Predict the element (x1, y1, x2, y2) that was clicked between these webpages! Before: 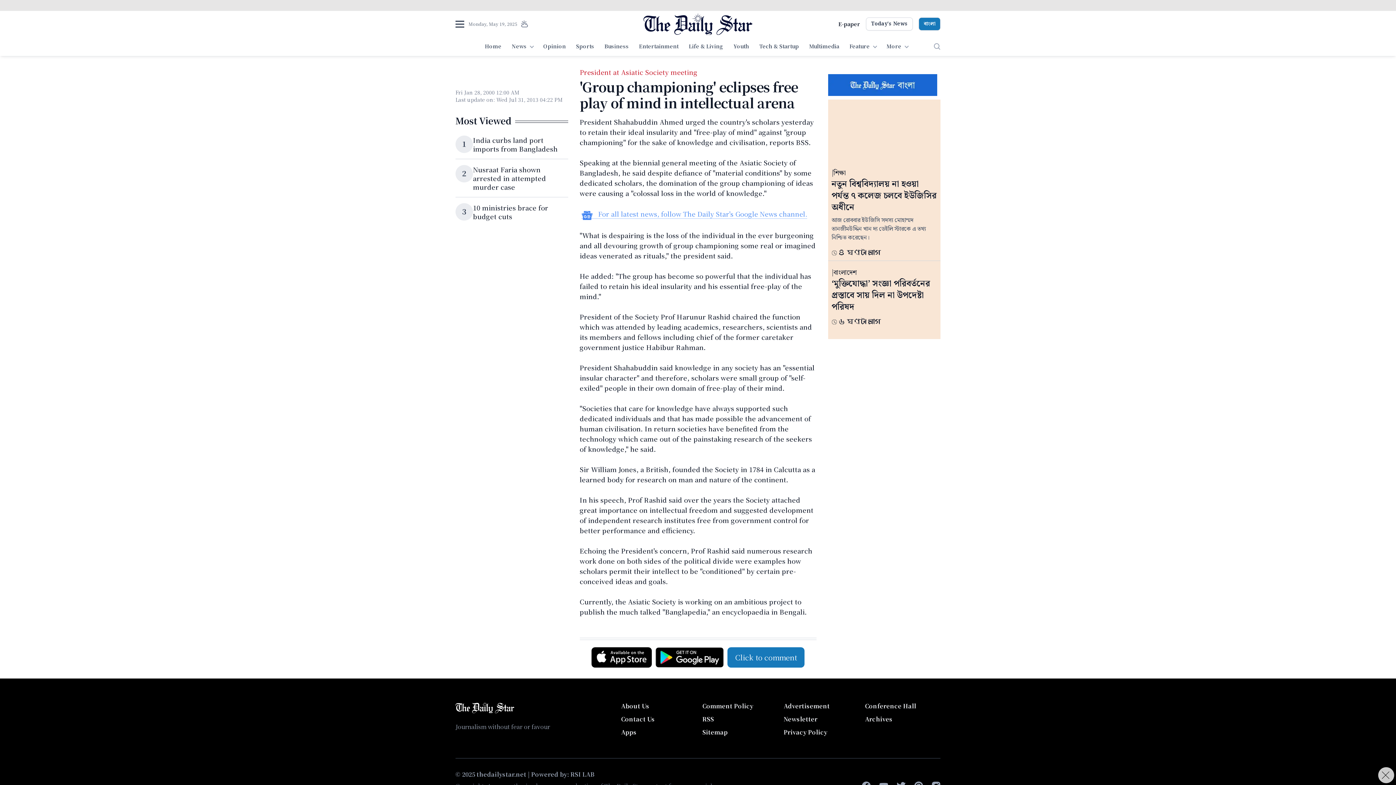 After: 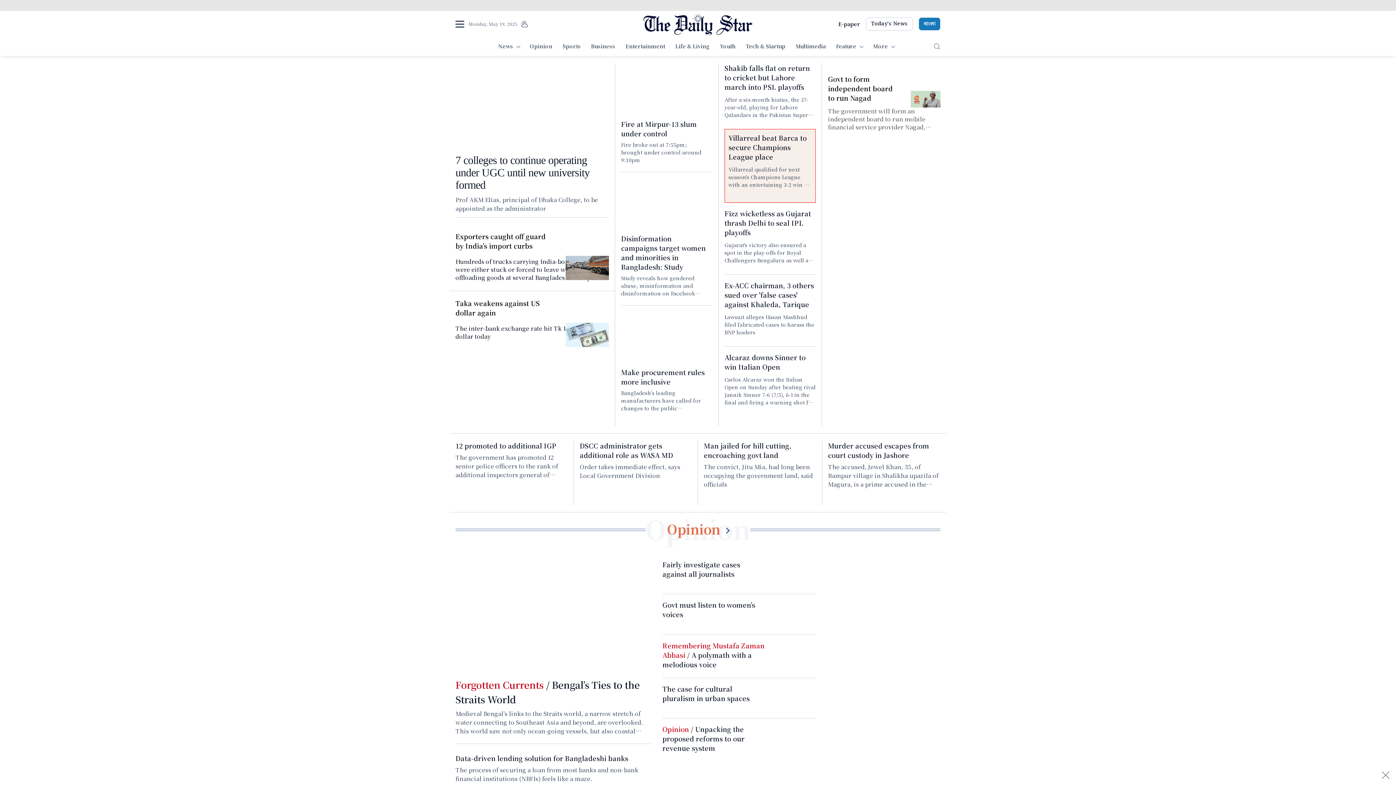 Action: bbox: (643, 18, 752, 27)